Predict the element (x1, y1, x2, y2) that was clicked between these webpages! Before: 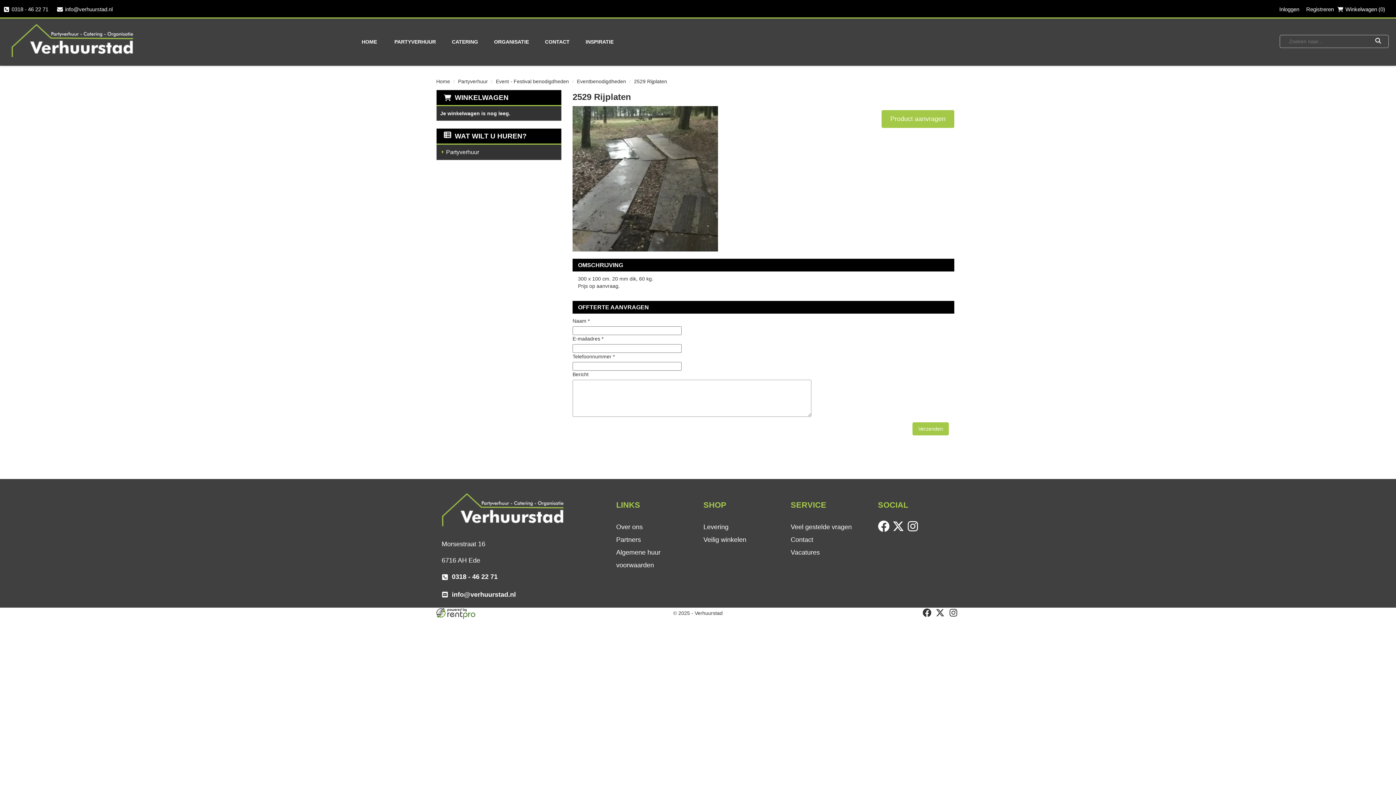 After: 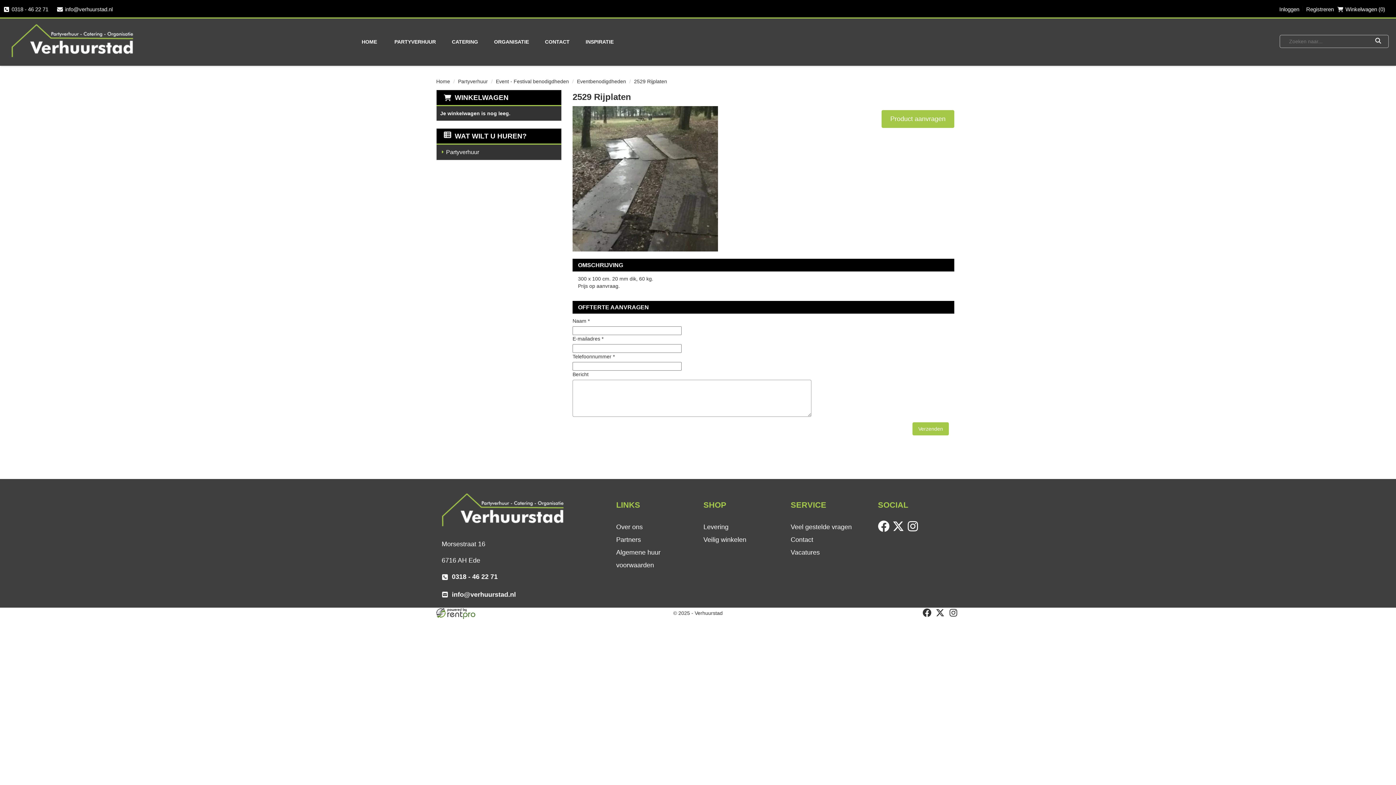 Action: bbox: (892, 527, 907, 533) label: twitter